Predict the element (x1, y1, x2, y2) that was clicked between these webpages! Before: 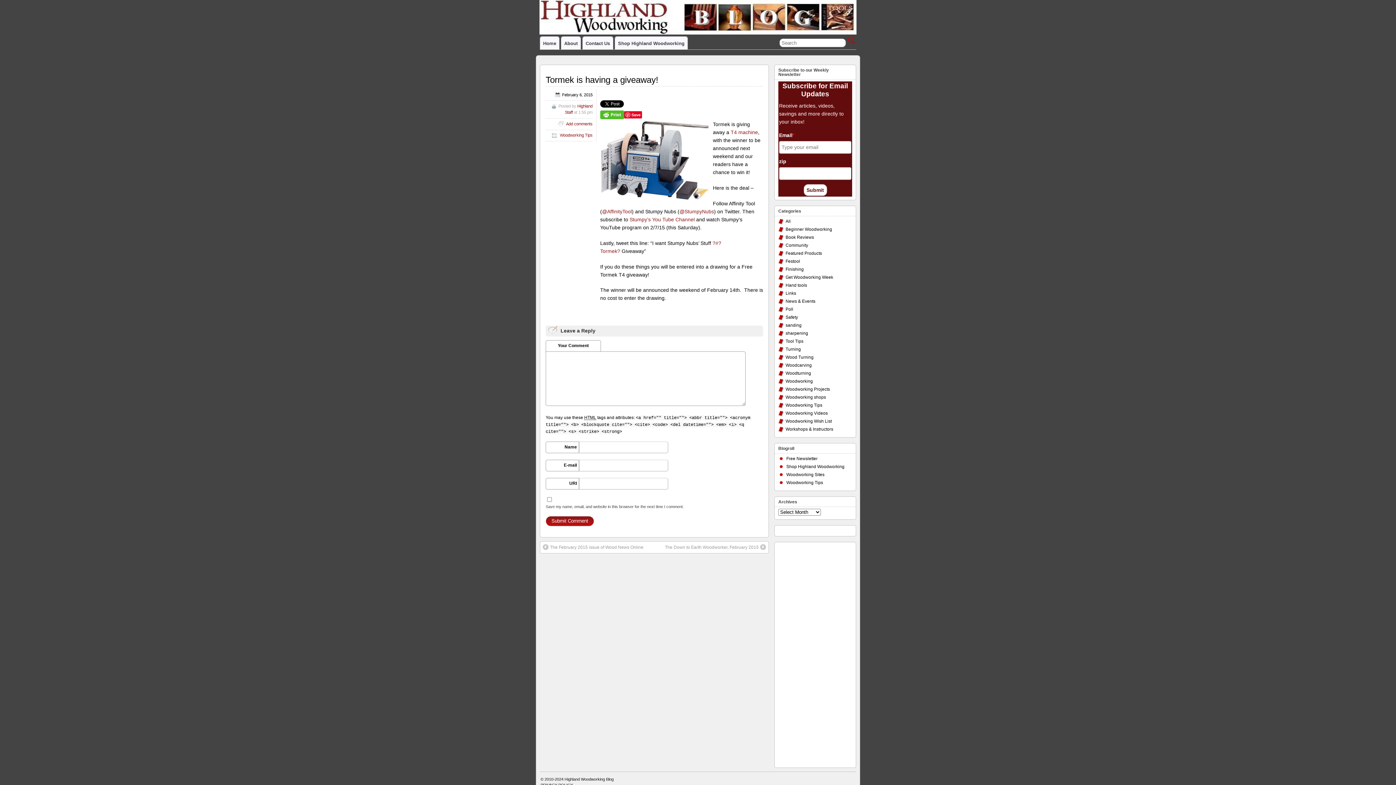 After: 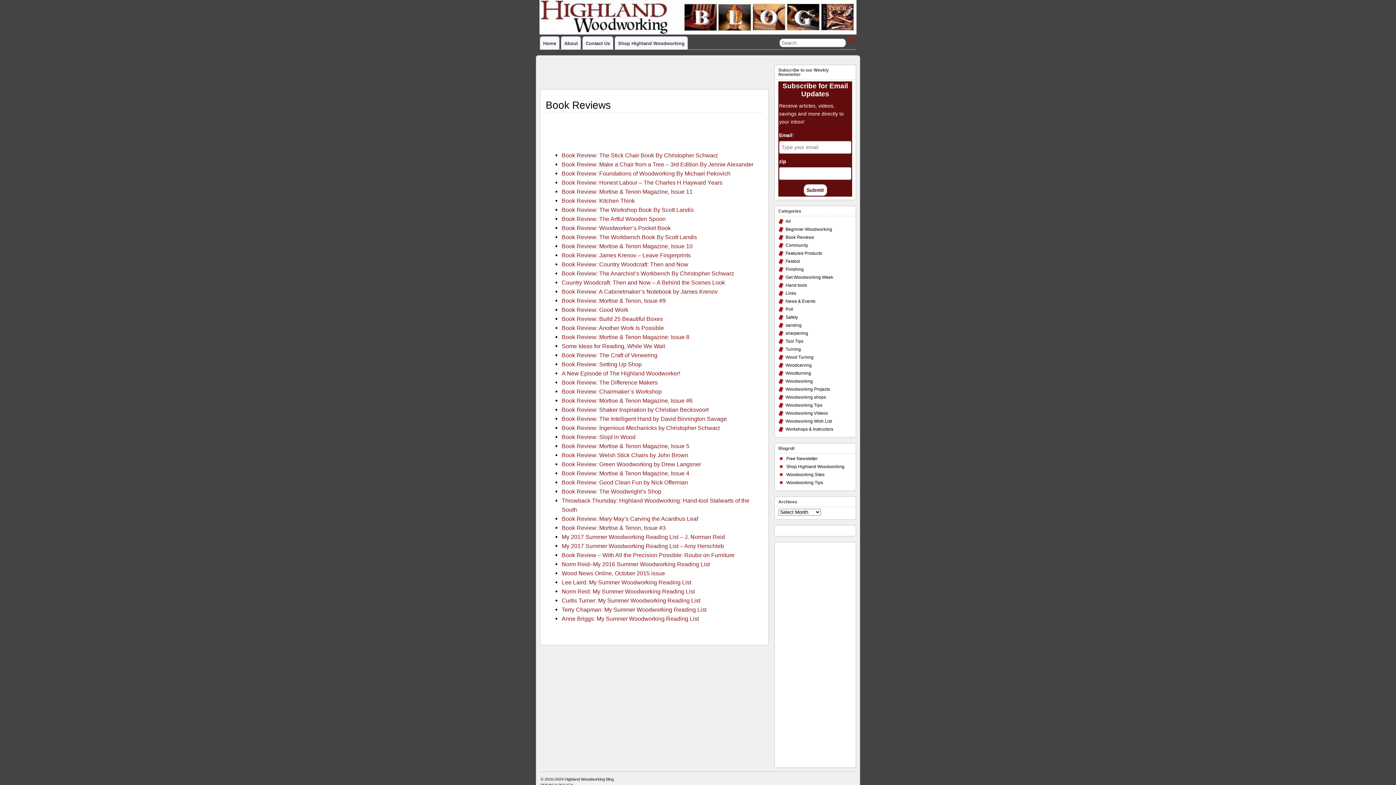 Action: bbox: (785, 234, 814, 240) label: Book Reviews